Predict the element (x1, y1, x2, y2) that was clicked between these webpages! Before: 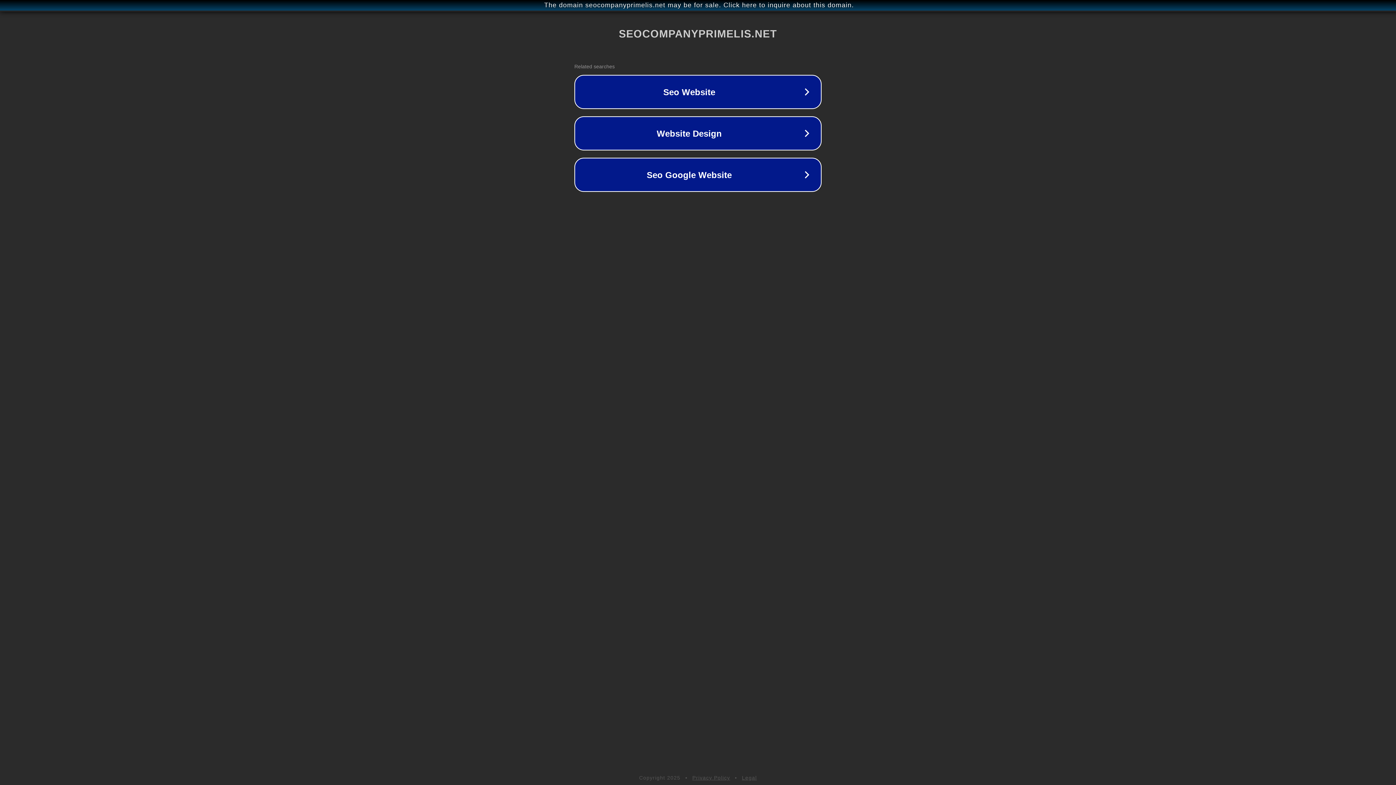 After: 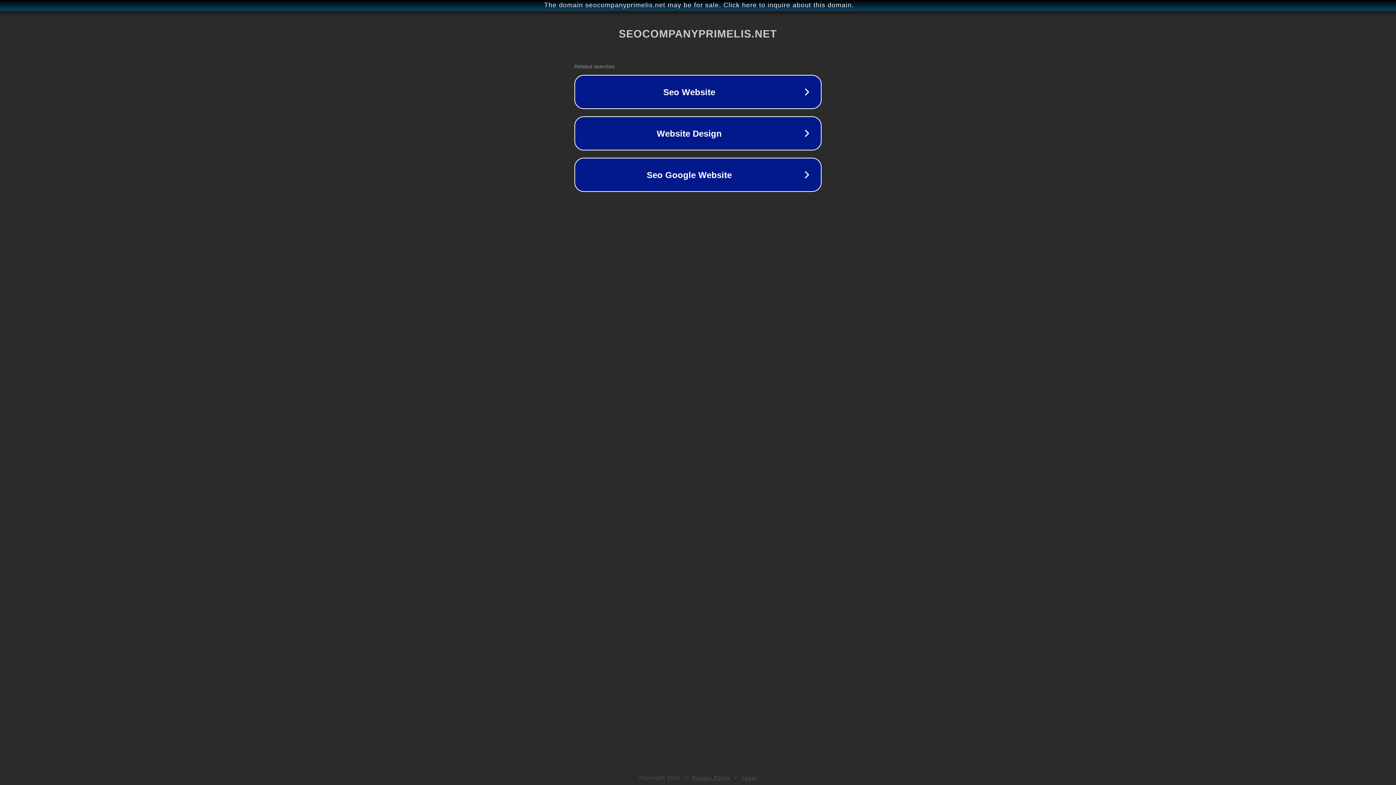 Action: bbox: (742, 775, 757, 781) label: Legal